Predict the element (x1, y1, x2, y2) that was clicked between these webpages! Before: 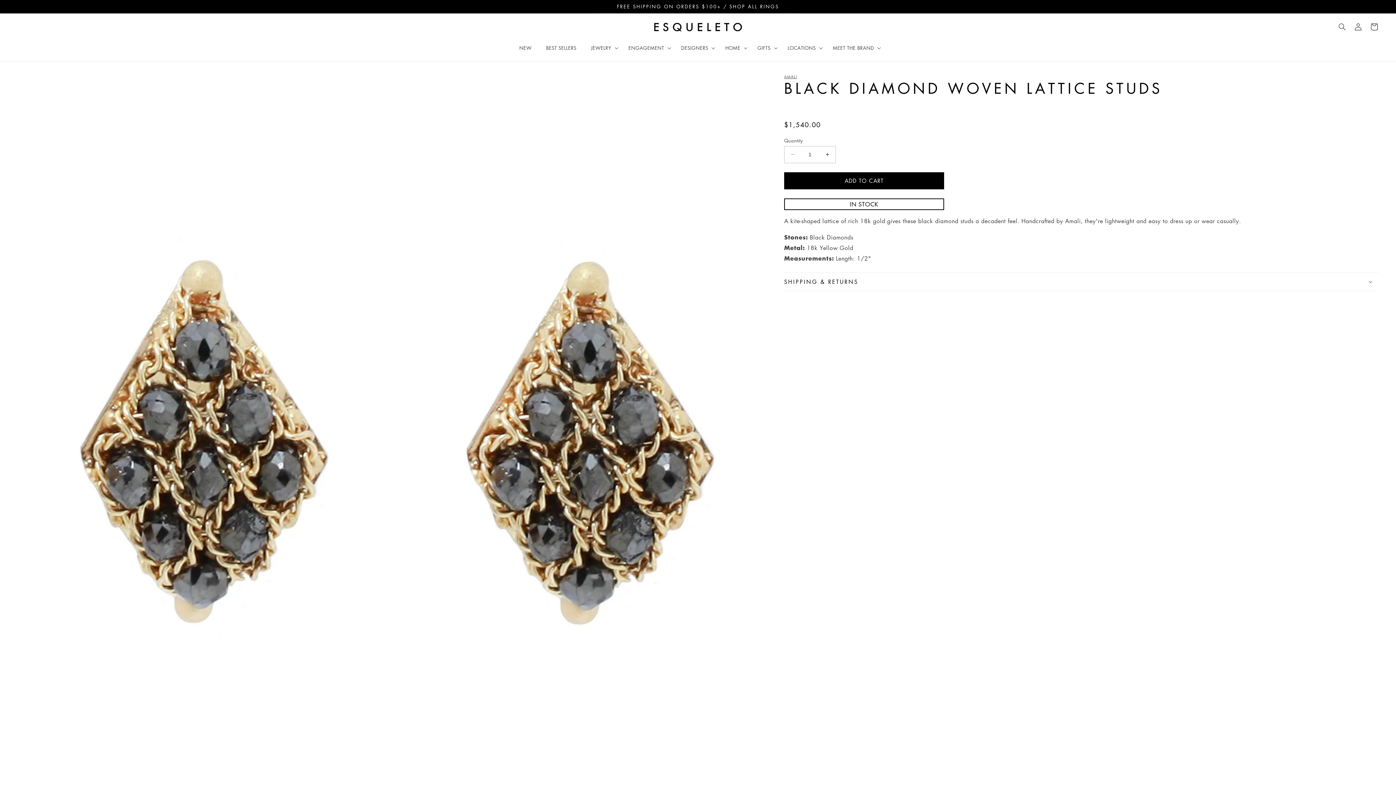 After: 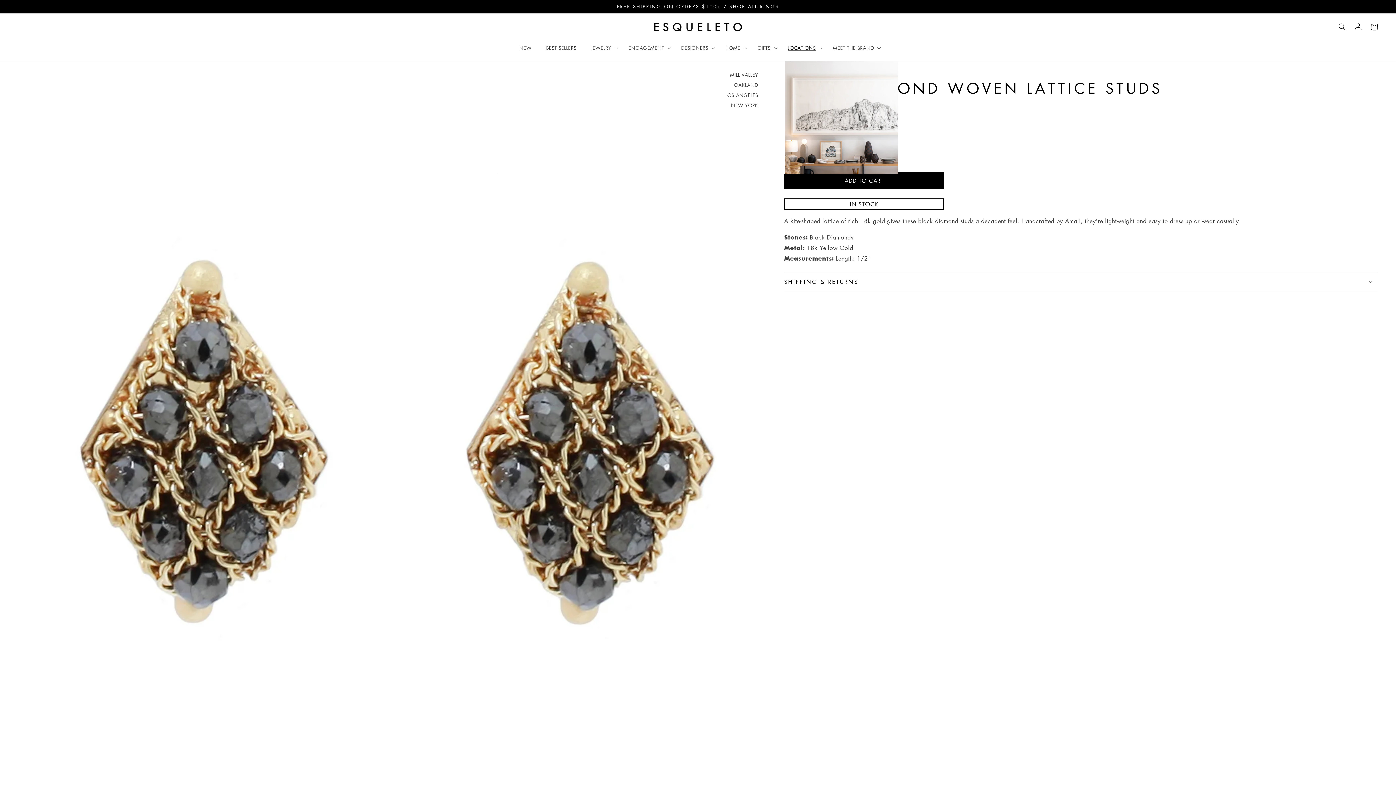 Action: bbox: (780, 37, 825, 58) label: LOCATIONS